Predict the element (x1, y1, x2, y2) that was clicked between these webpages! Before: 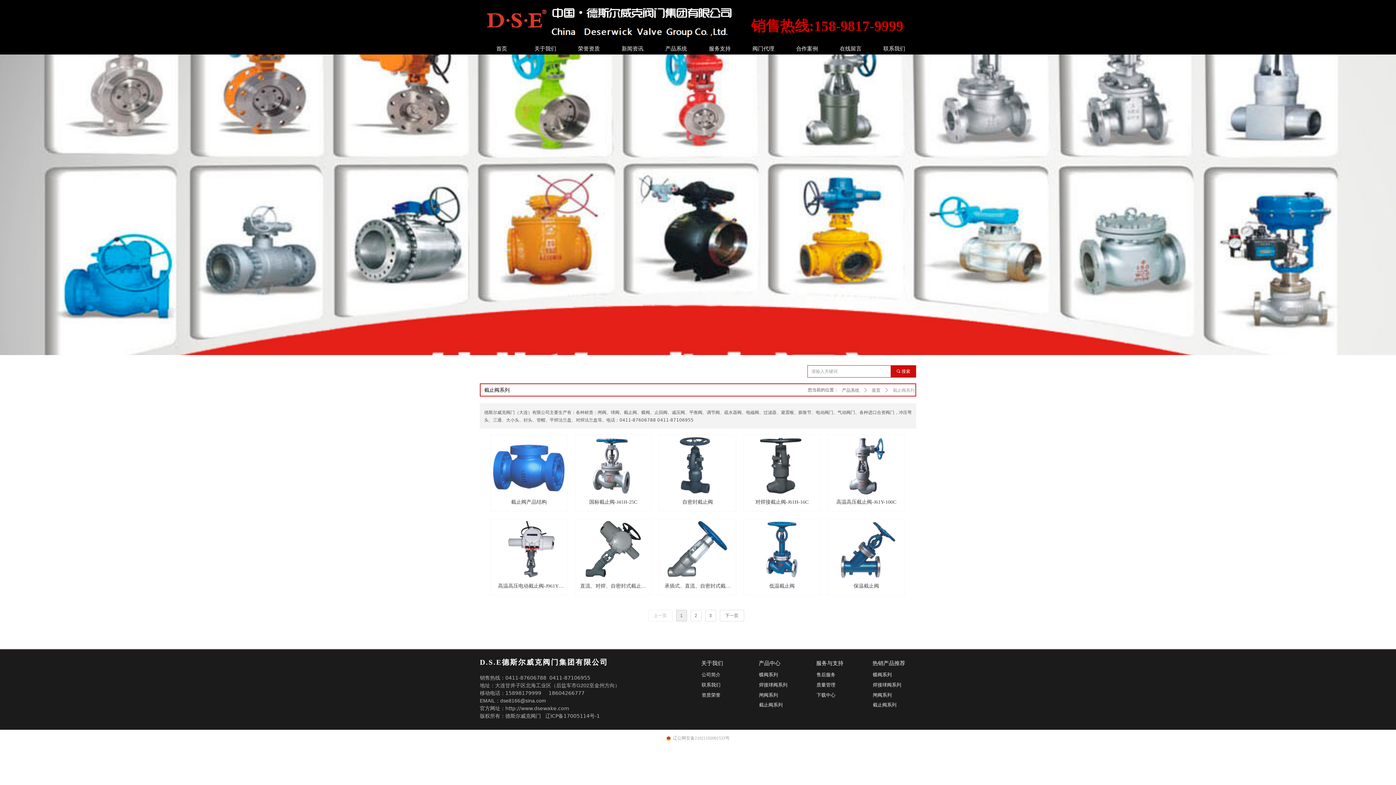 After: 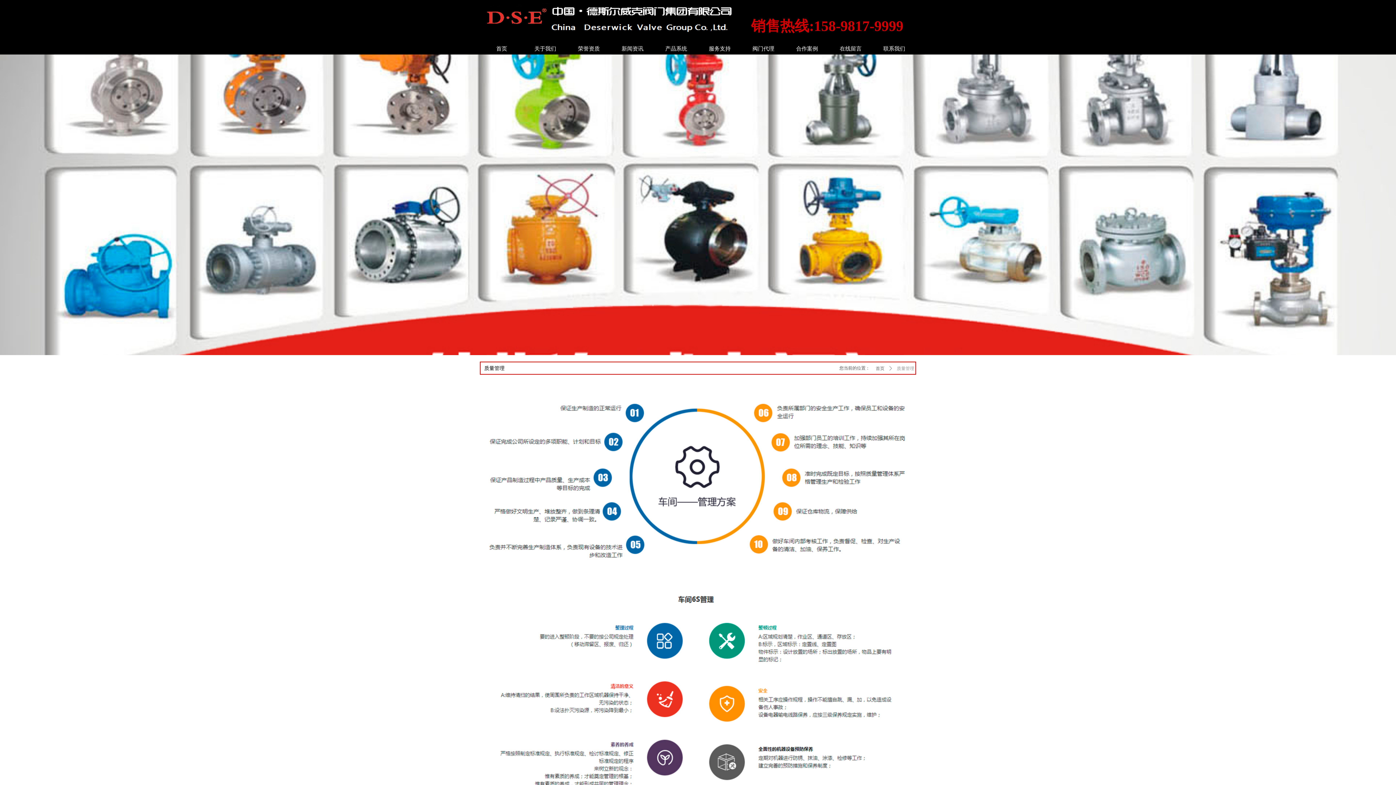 Action: label: 质量管理 bbox: (814, 678, 859, 692)